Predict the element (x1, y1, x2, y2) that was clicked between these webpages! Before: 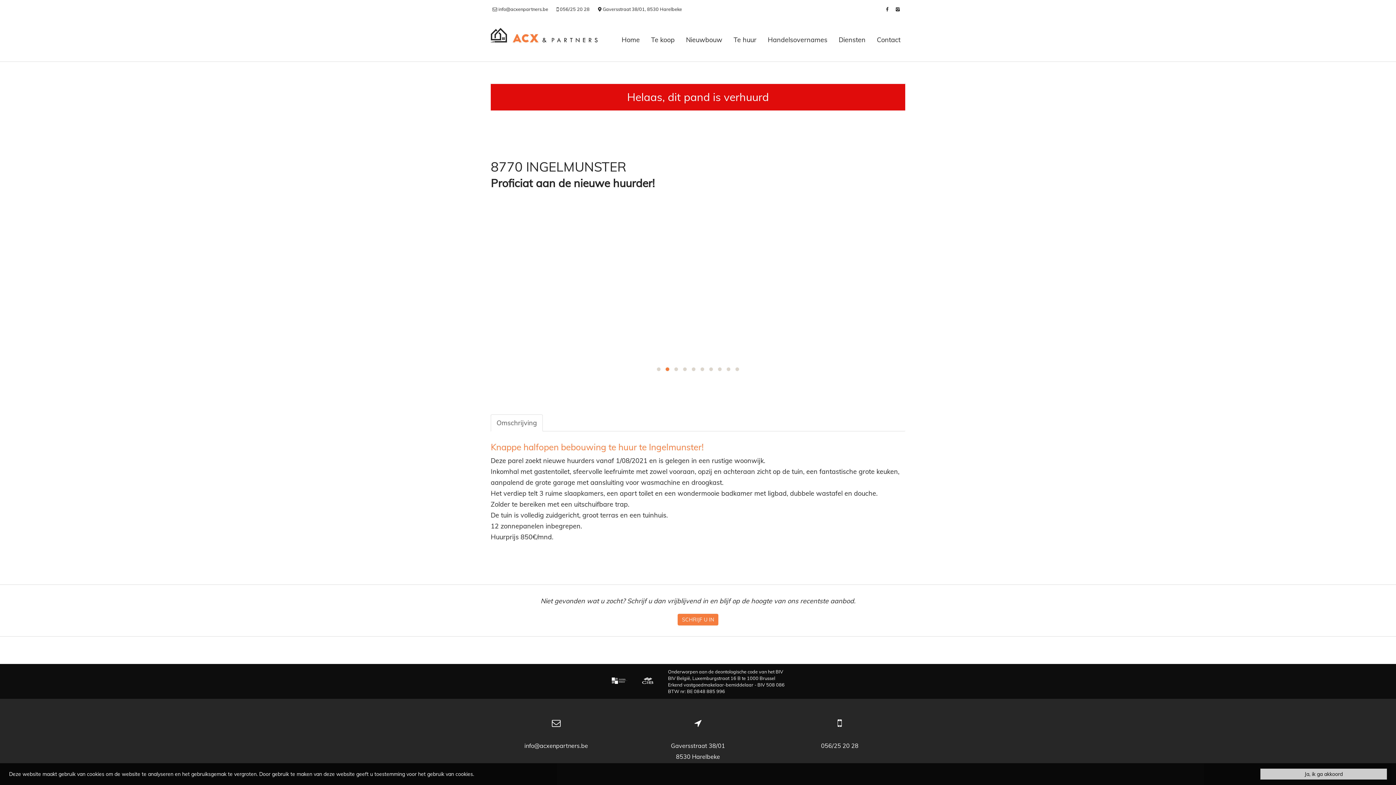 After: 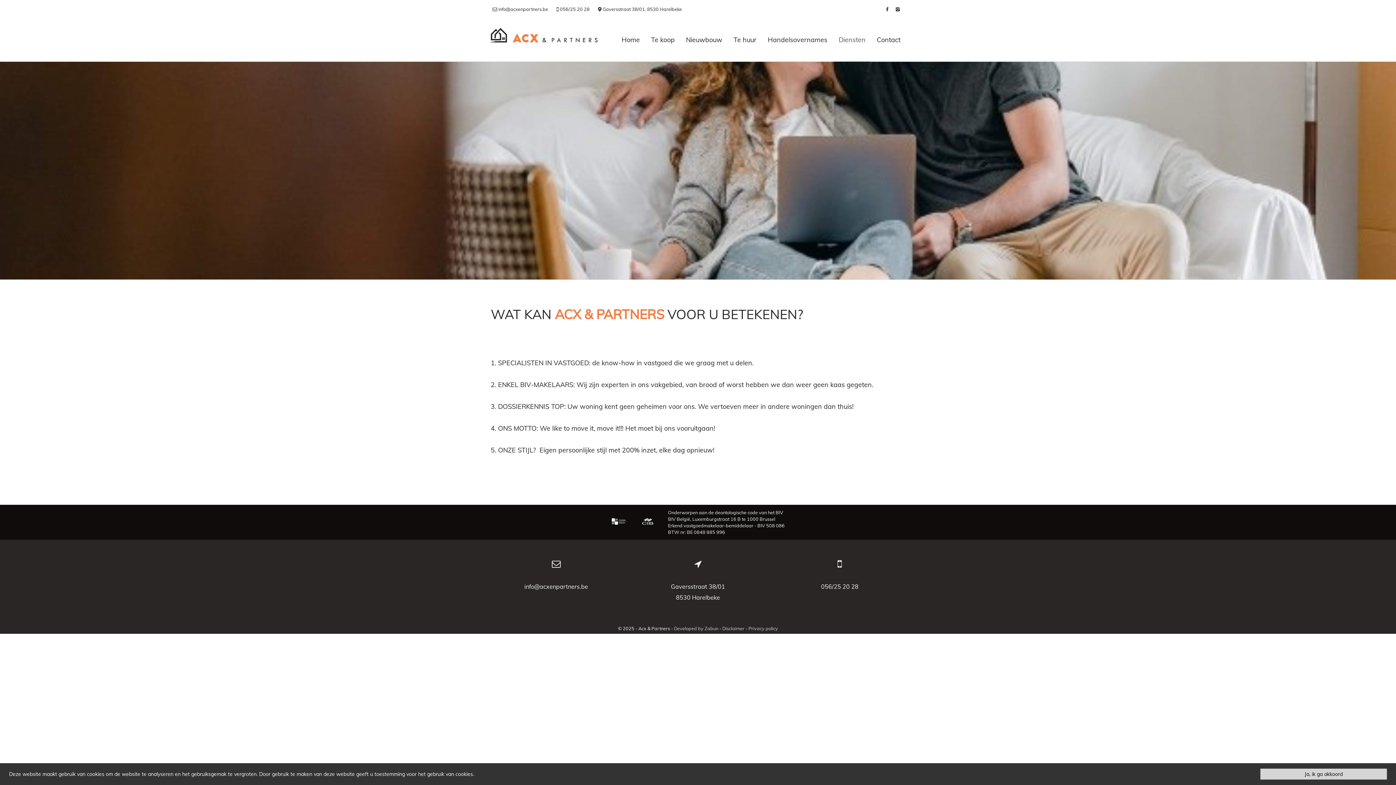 Action: label: Diensten bbox: (834, 18, 870, 61)